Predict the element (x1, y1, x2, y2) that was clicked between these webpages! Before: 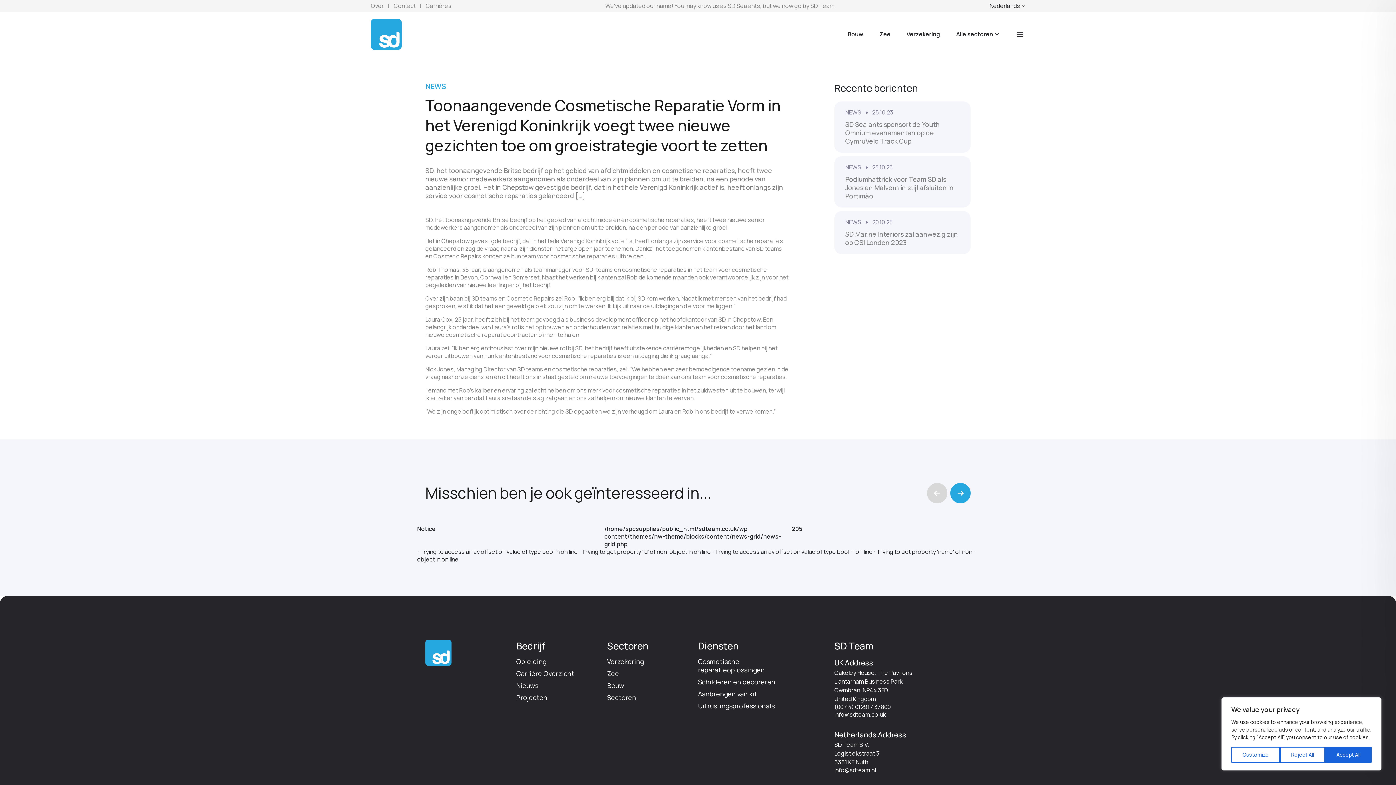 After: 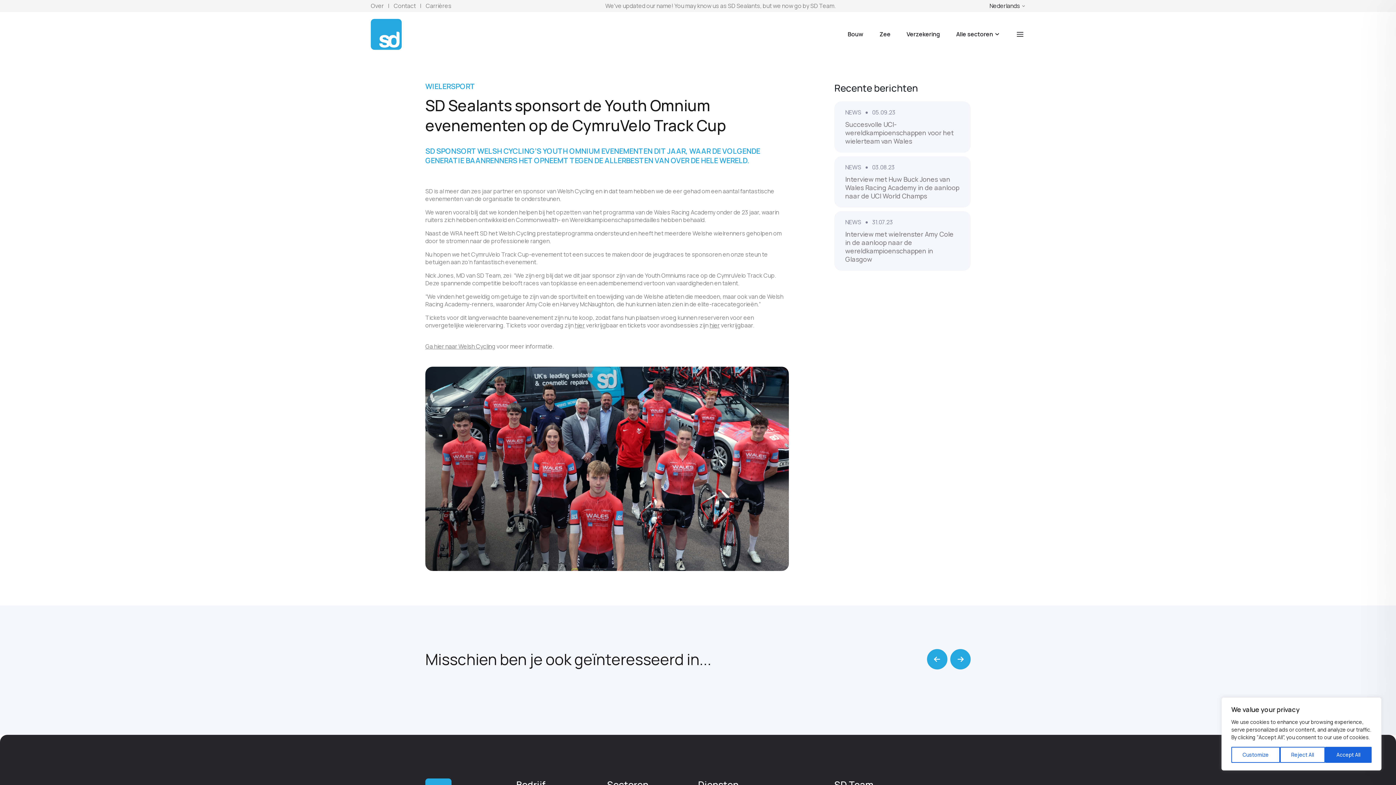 Action: label: NEWS25.10.23

SD Sealants sponsort de Youth Omnium evenementen op de CymruVelo Track Cup bbox: (834, 101, 970, 152)